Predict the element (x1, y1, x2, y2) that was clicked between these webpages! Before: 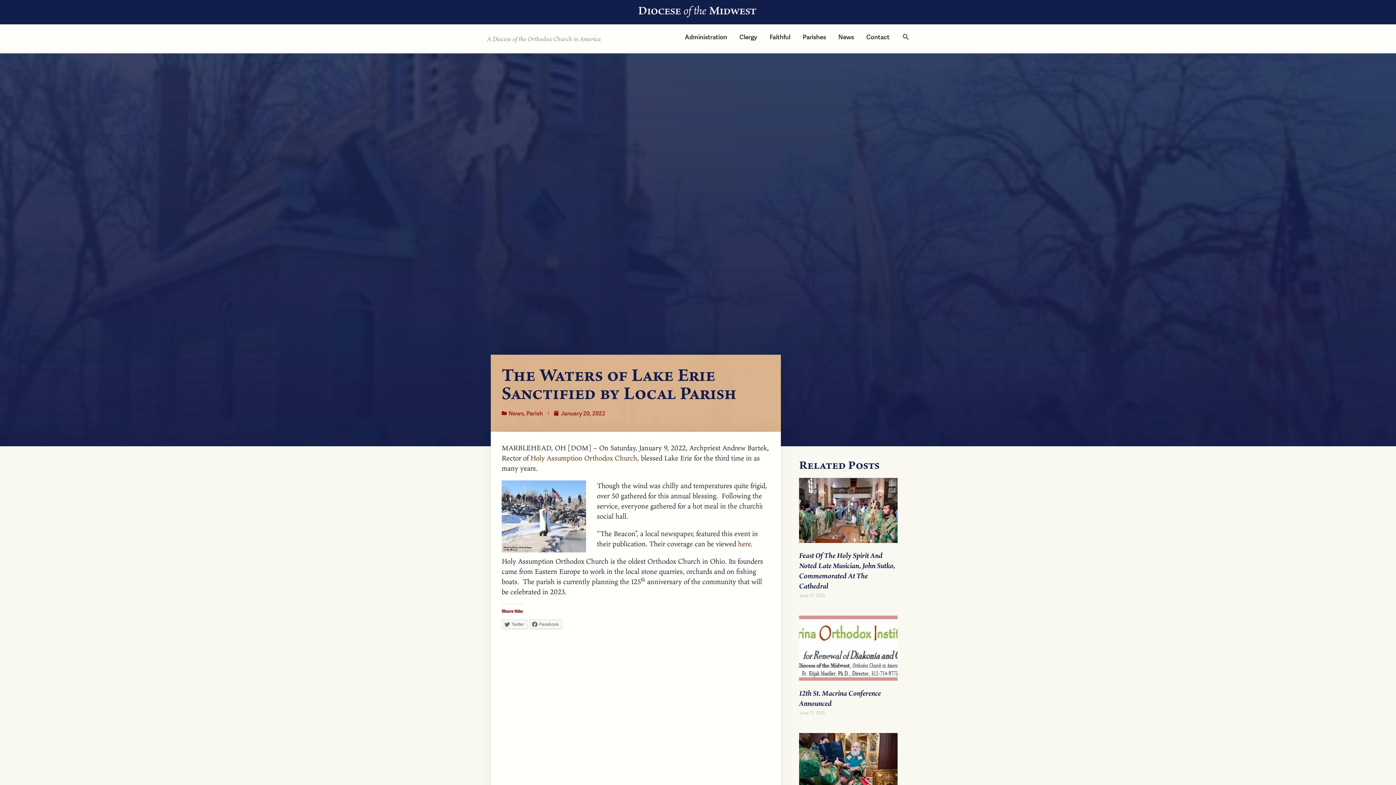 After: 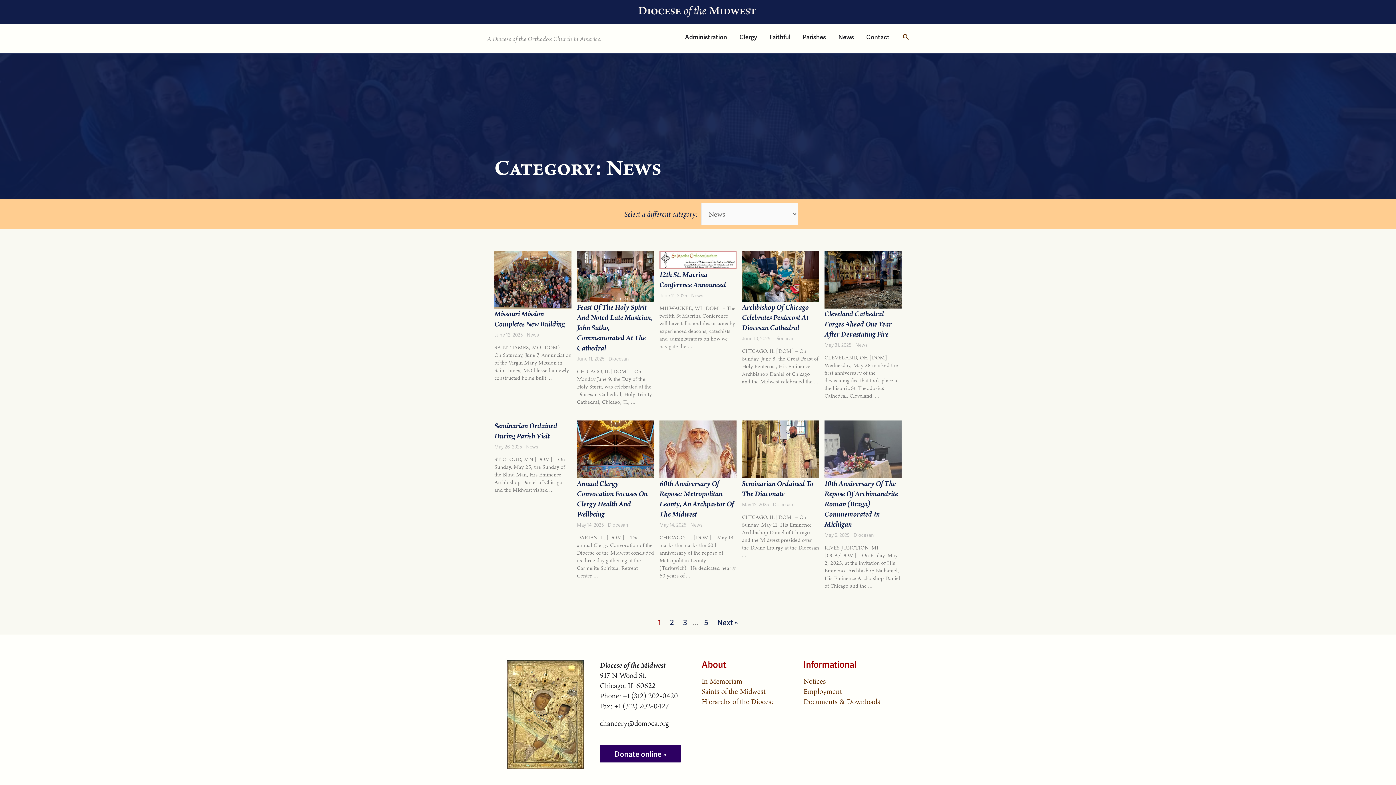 Action: label: News bbox: (508, 409, 524, 417)